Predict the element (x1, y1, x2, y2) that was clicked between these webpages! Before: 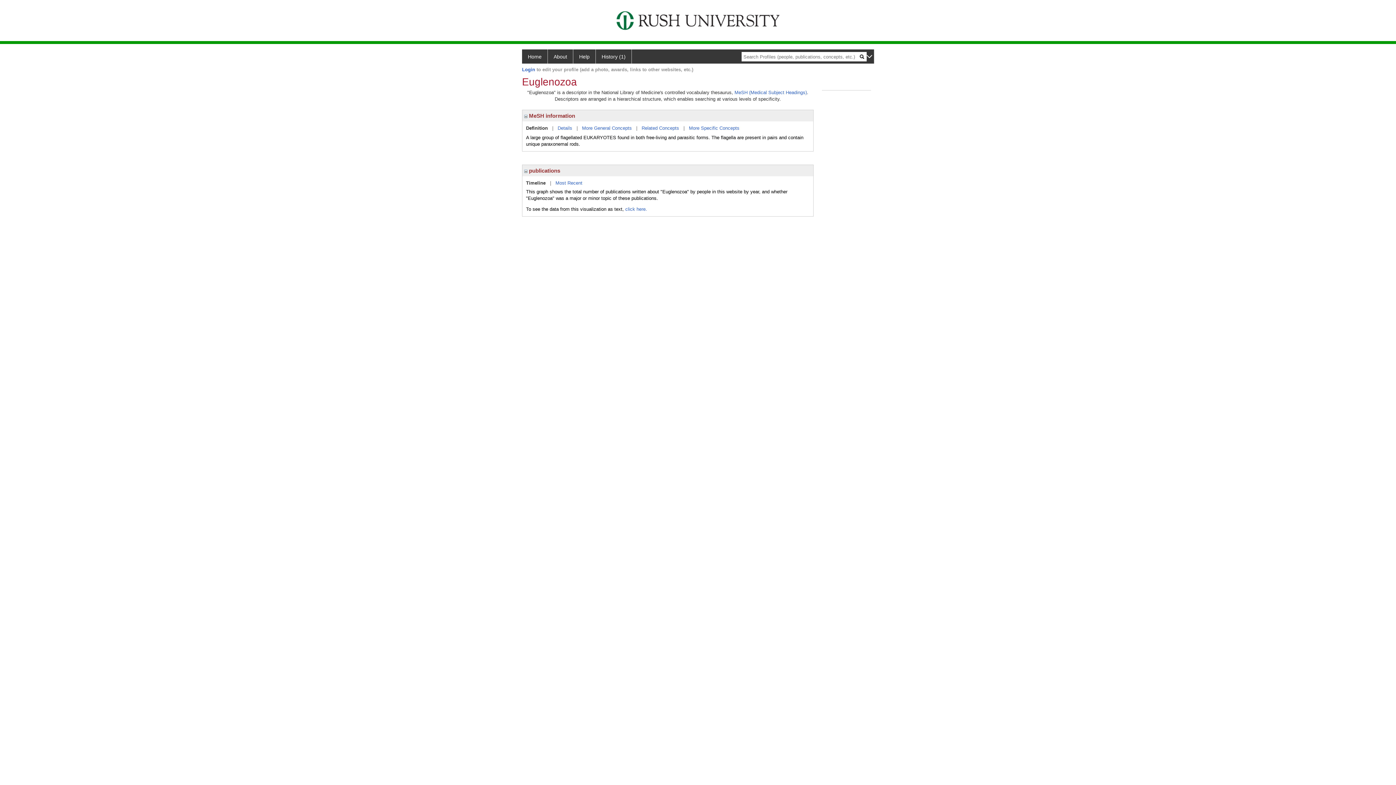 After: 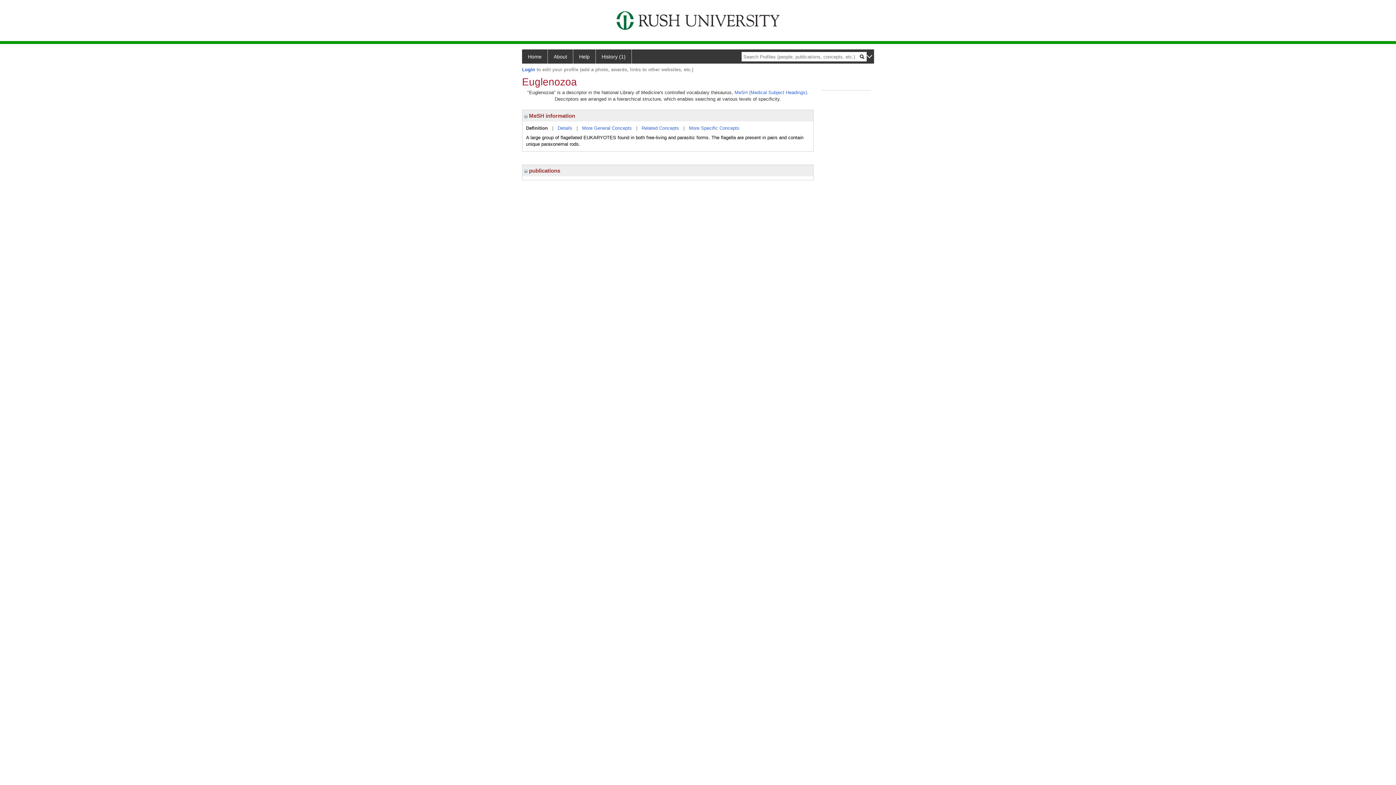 Action: bbox: (524, 167, 527, 173)